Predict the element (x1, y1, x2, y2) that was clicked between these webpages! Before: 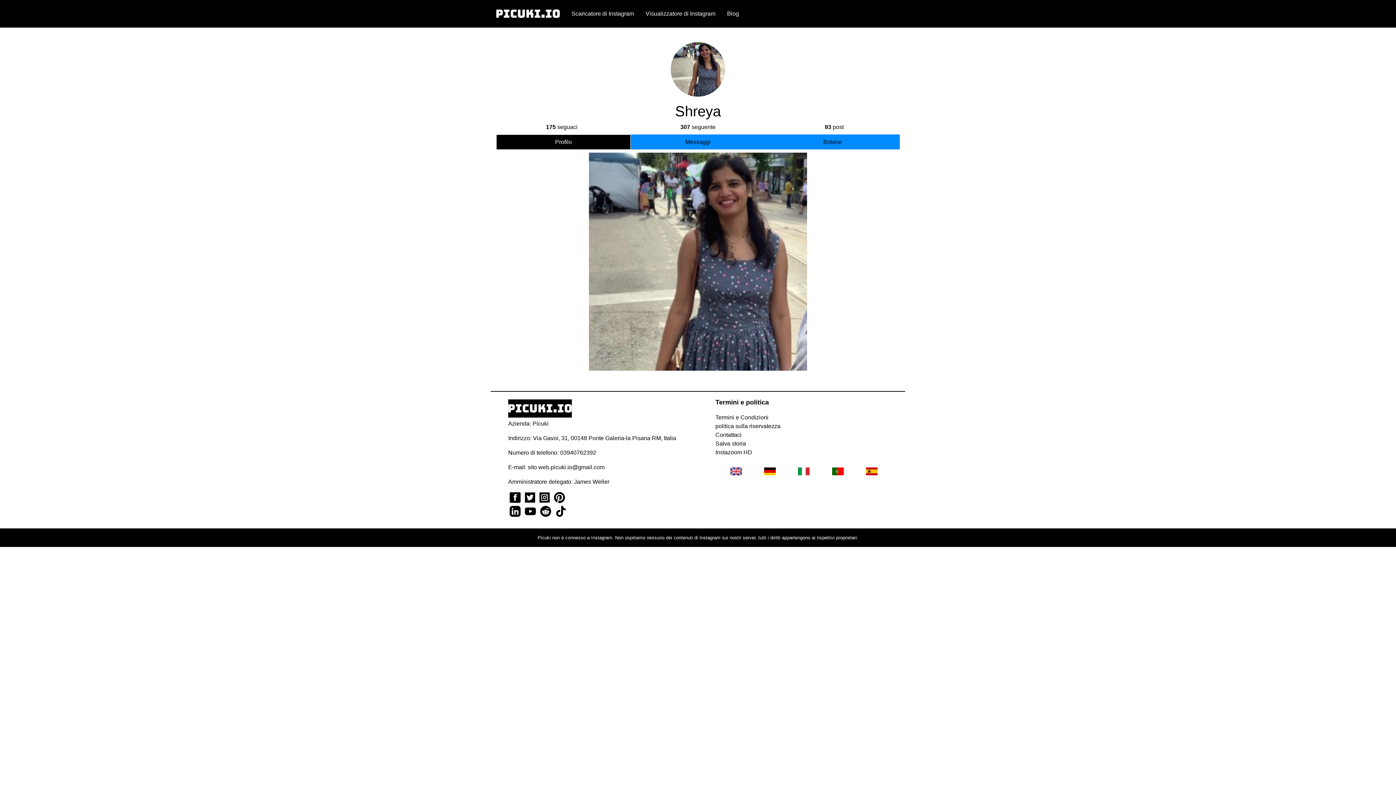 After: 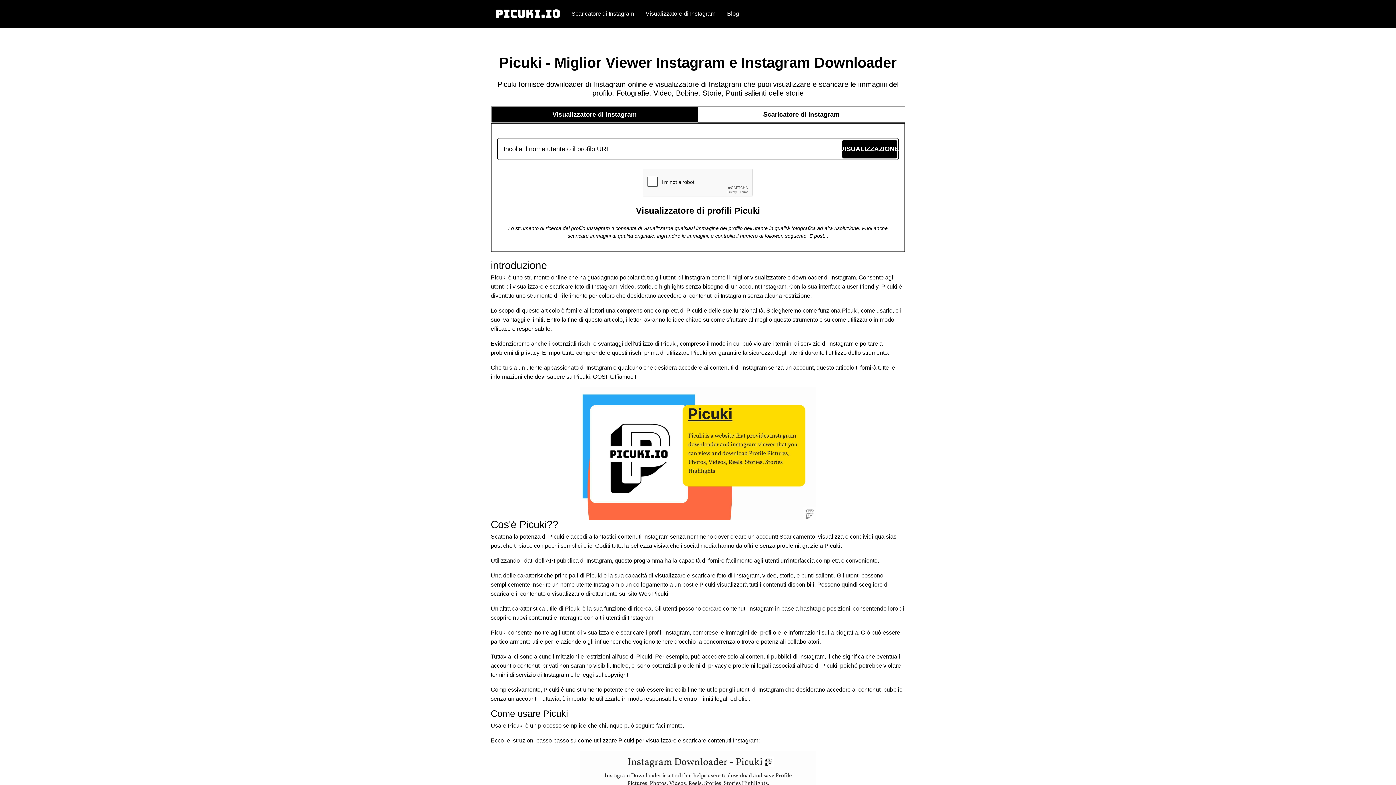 Action: bbox: (508, 397, 572, 419)